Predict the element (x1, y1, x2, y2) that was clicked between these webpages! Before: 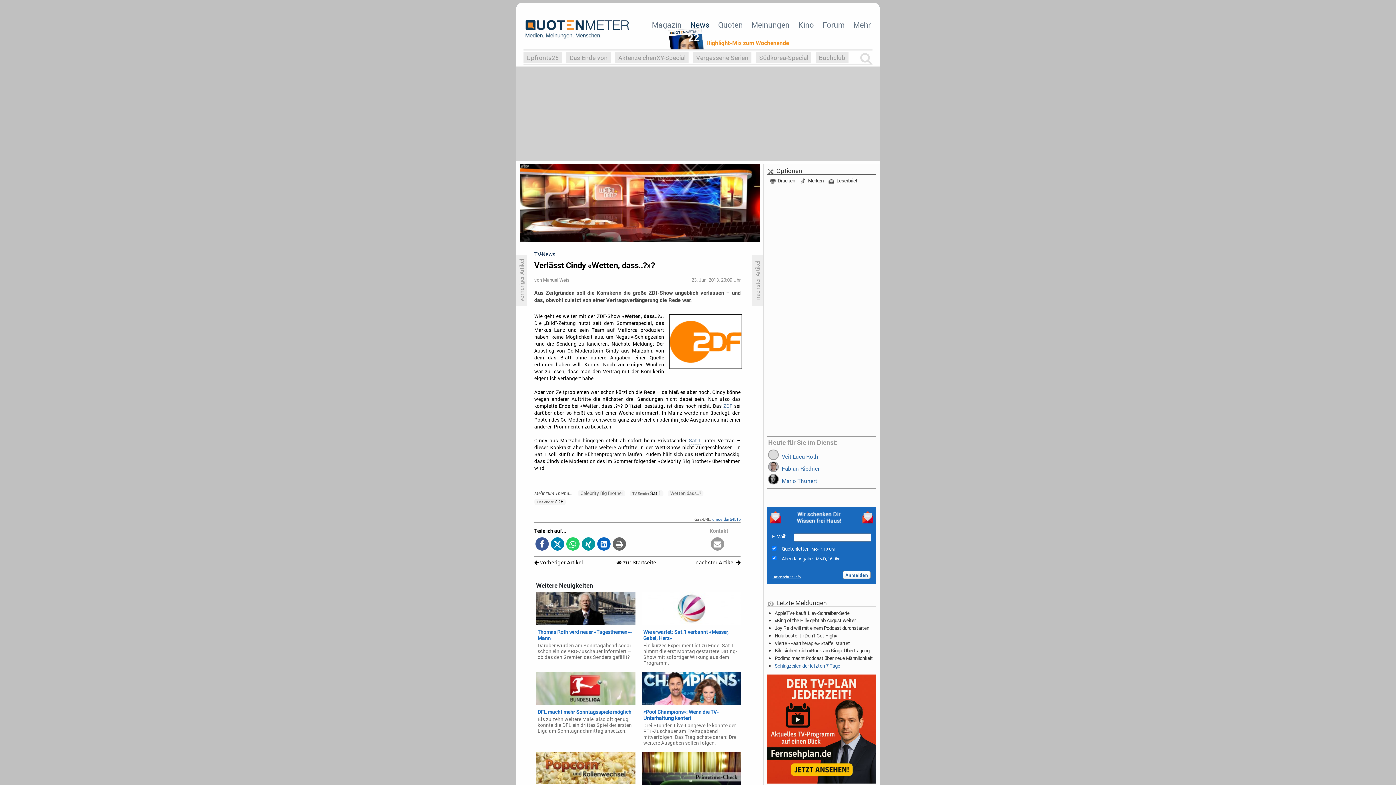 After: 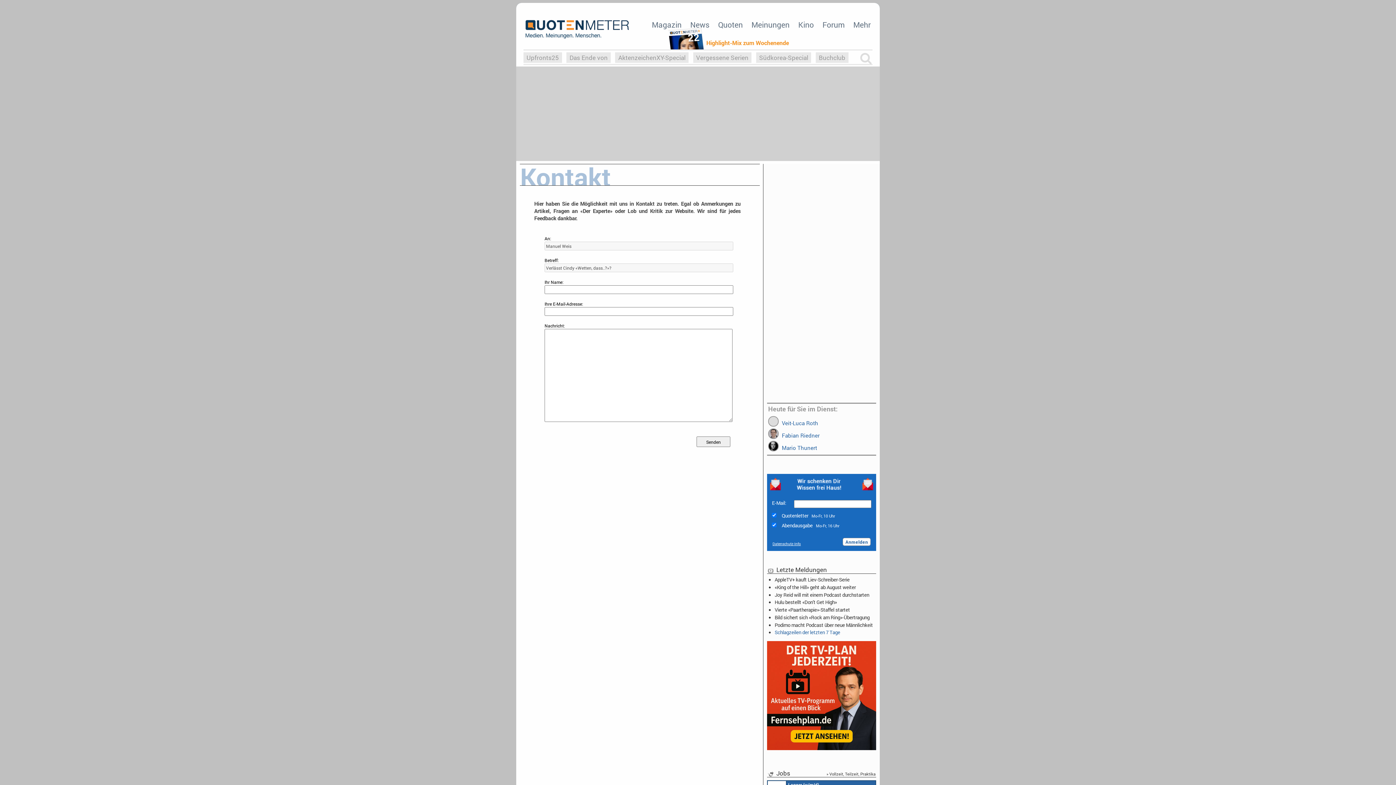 Action: label:  Leserbrief bbox: (828, 177, 857, 184)